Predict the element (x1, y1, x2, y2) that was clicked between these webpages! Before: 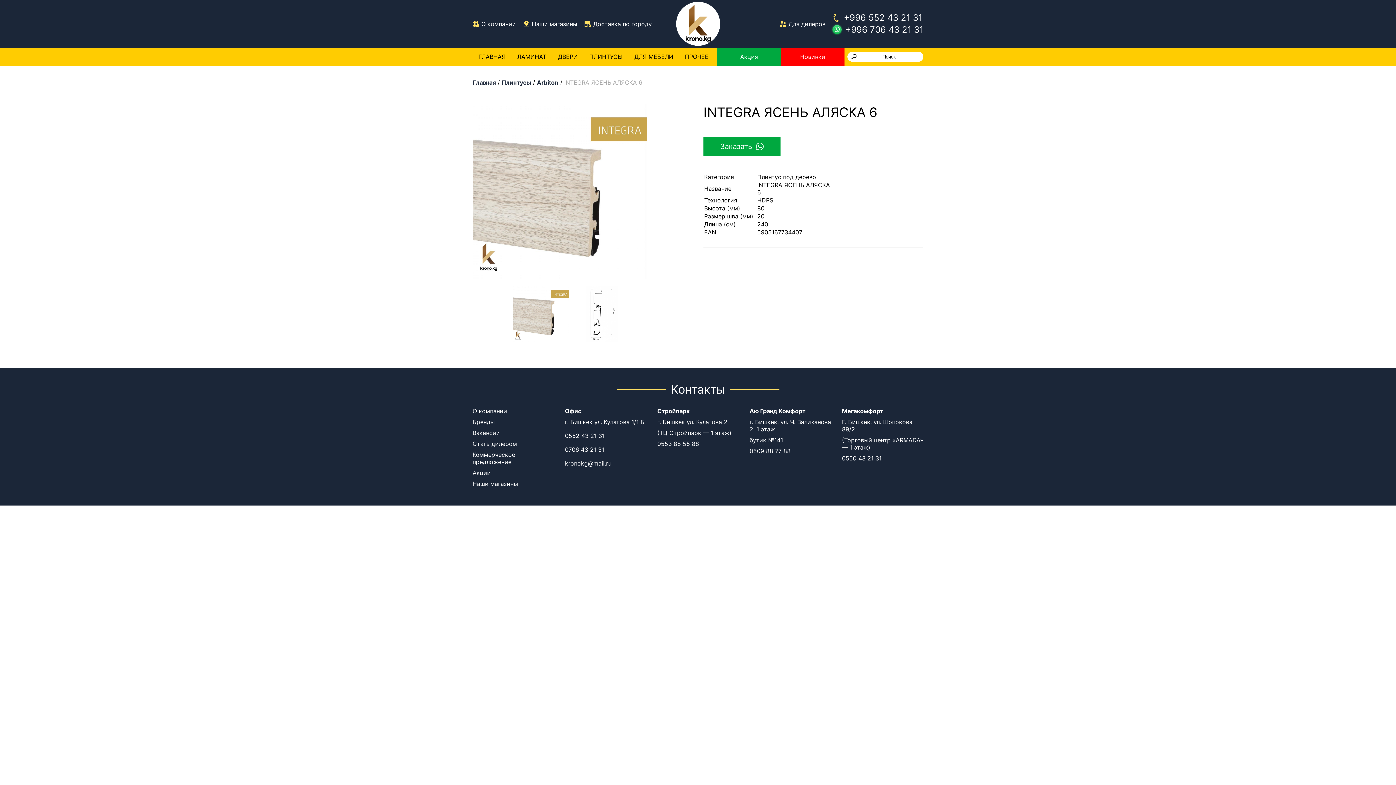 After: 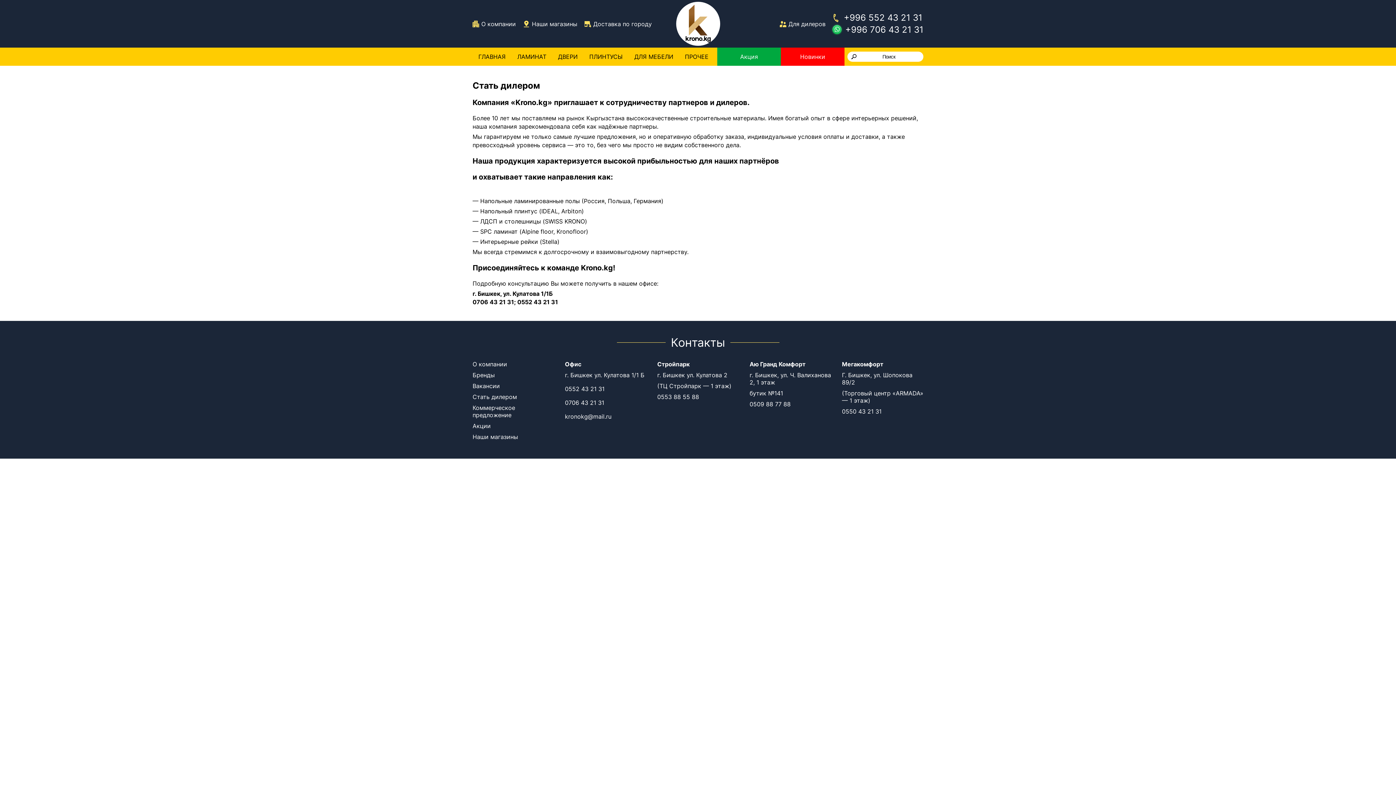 Action: bbox: (472, 440, 517, 447) label: Стать дилером